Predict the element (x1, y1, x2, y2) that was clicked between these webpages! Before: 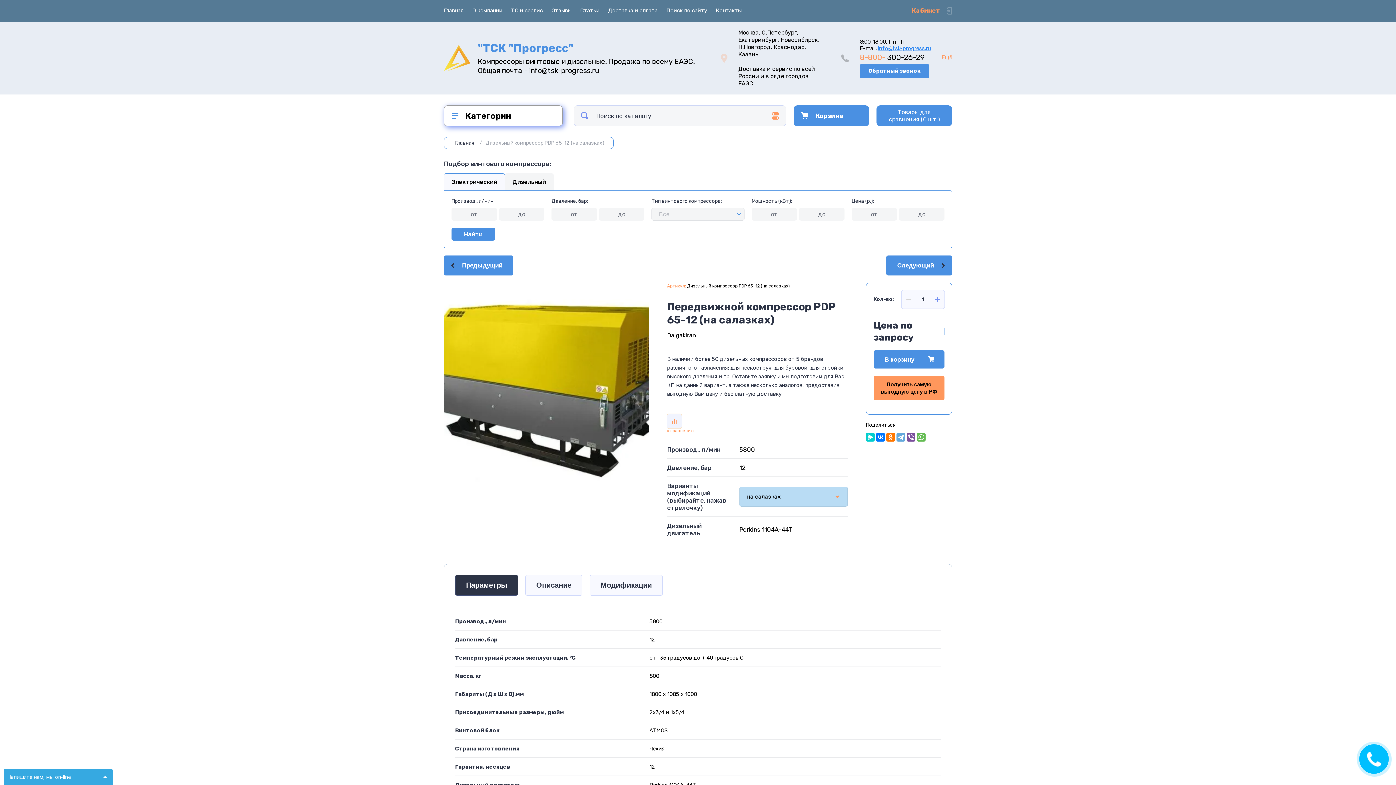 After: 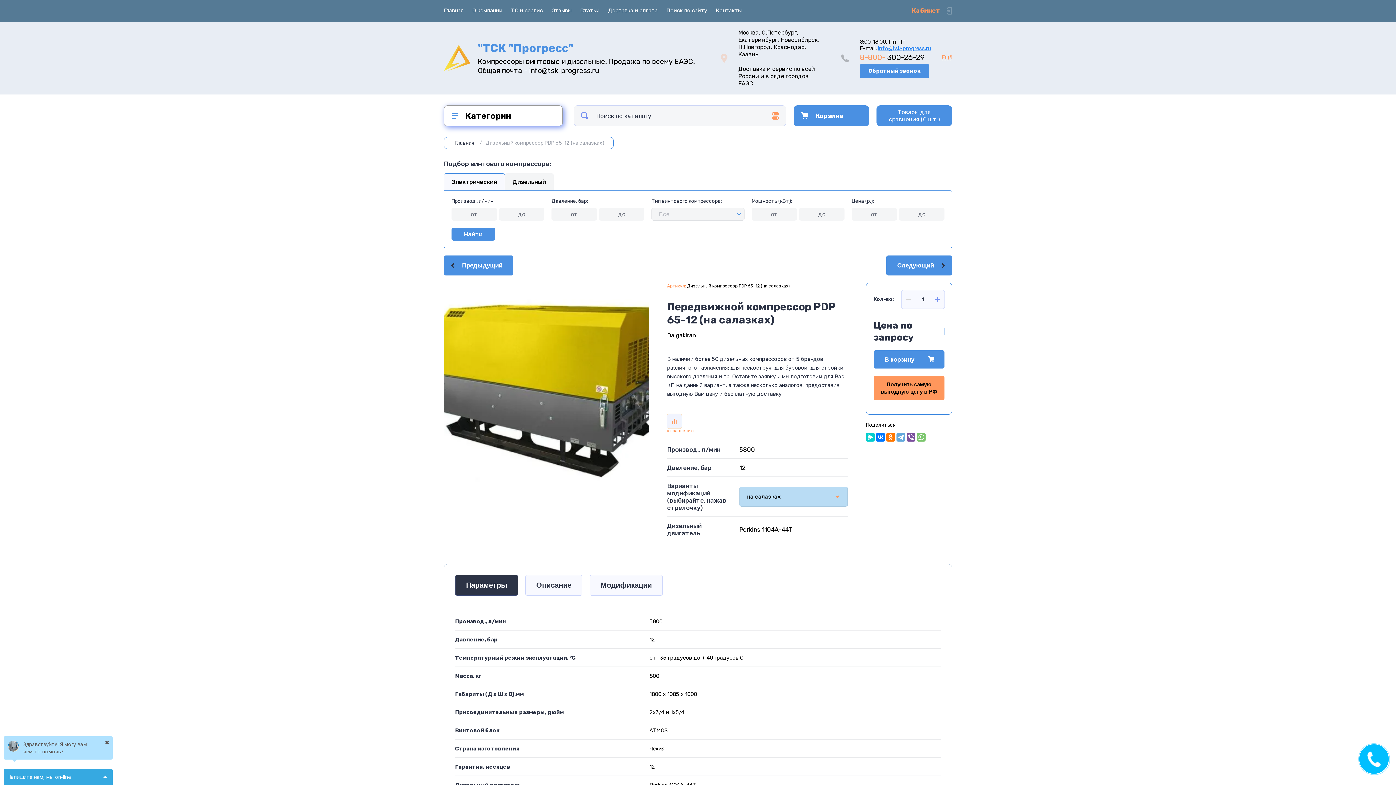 Action: bbox: (917, 433, 925, 441)